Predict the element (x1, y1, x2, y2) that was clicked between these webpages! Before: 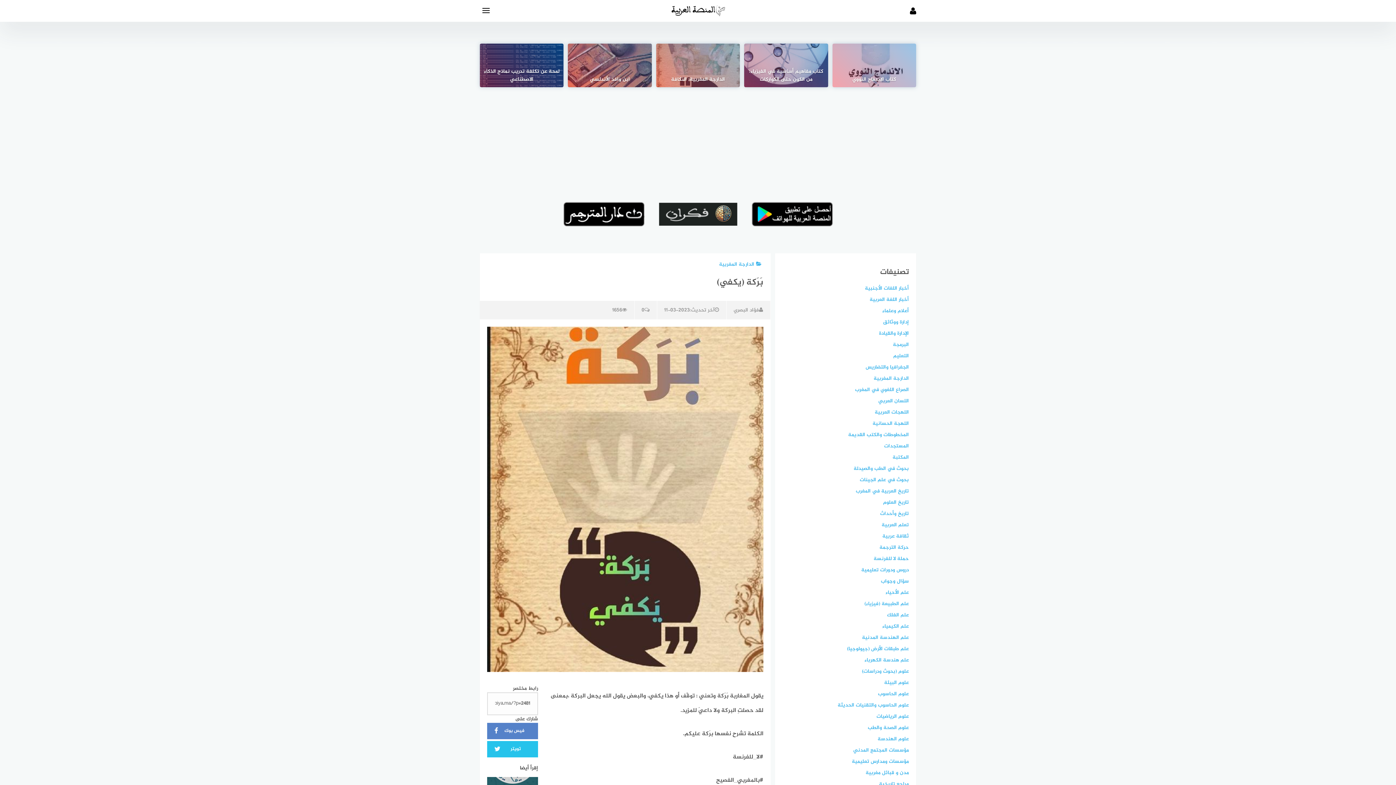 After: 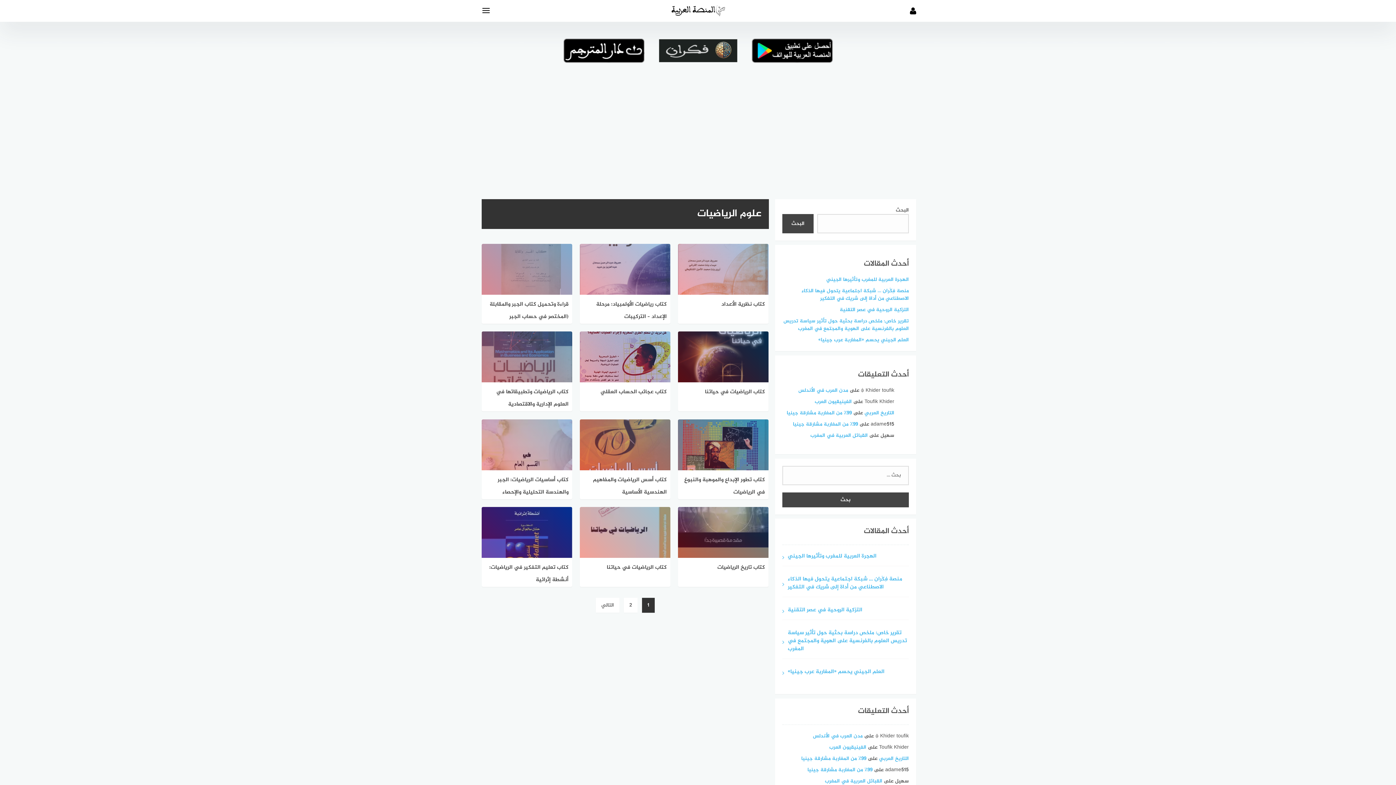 Action: bbox: (876, 712, 909, 721) label: علوم الرياضيات